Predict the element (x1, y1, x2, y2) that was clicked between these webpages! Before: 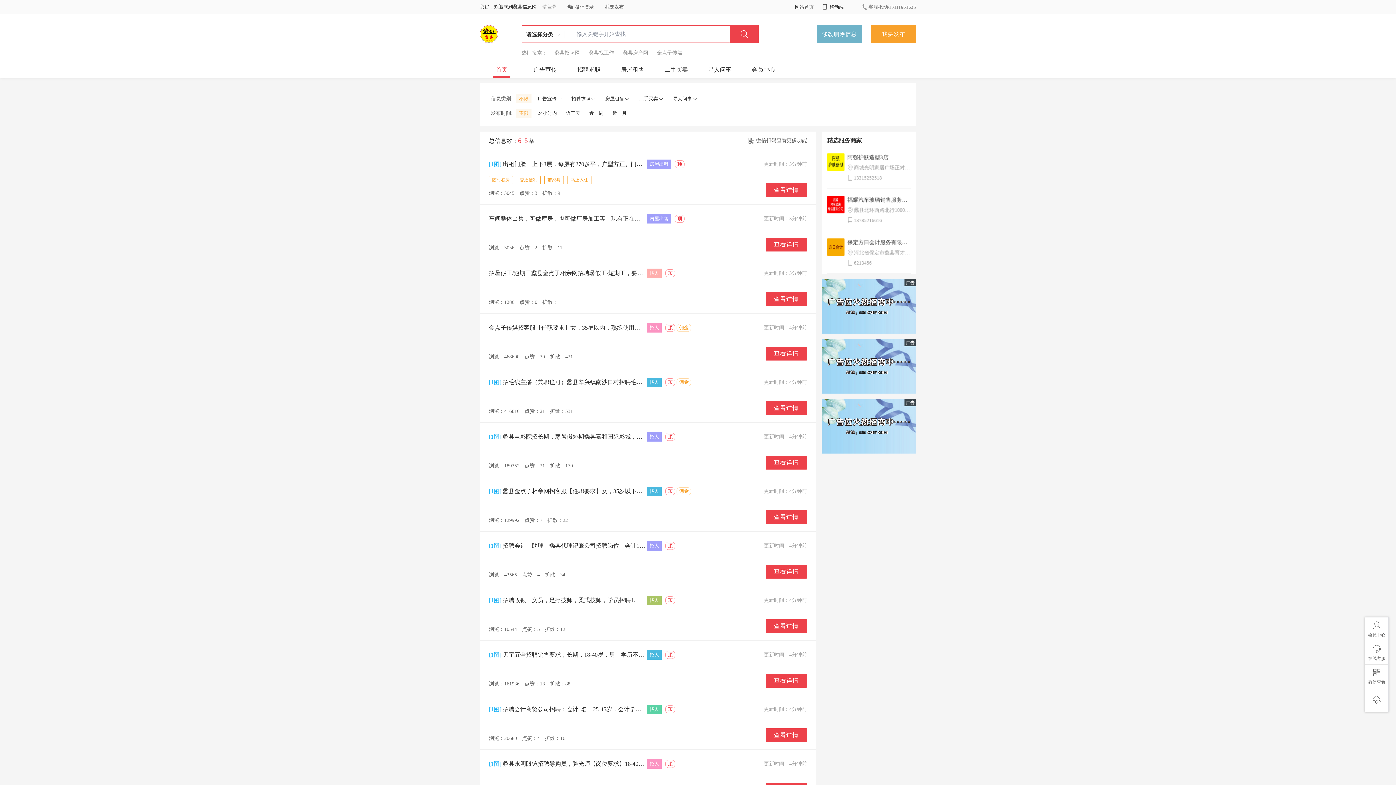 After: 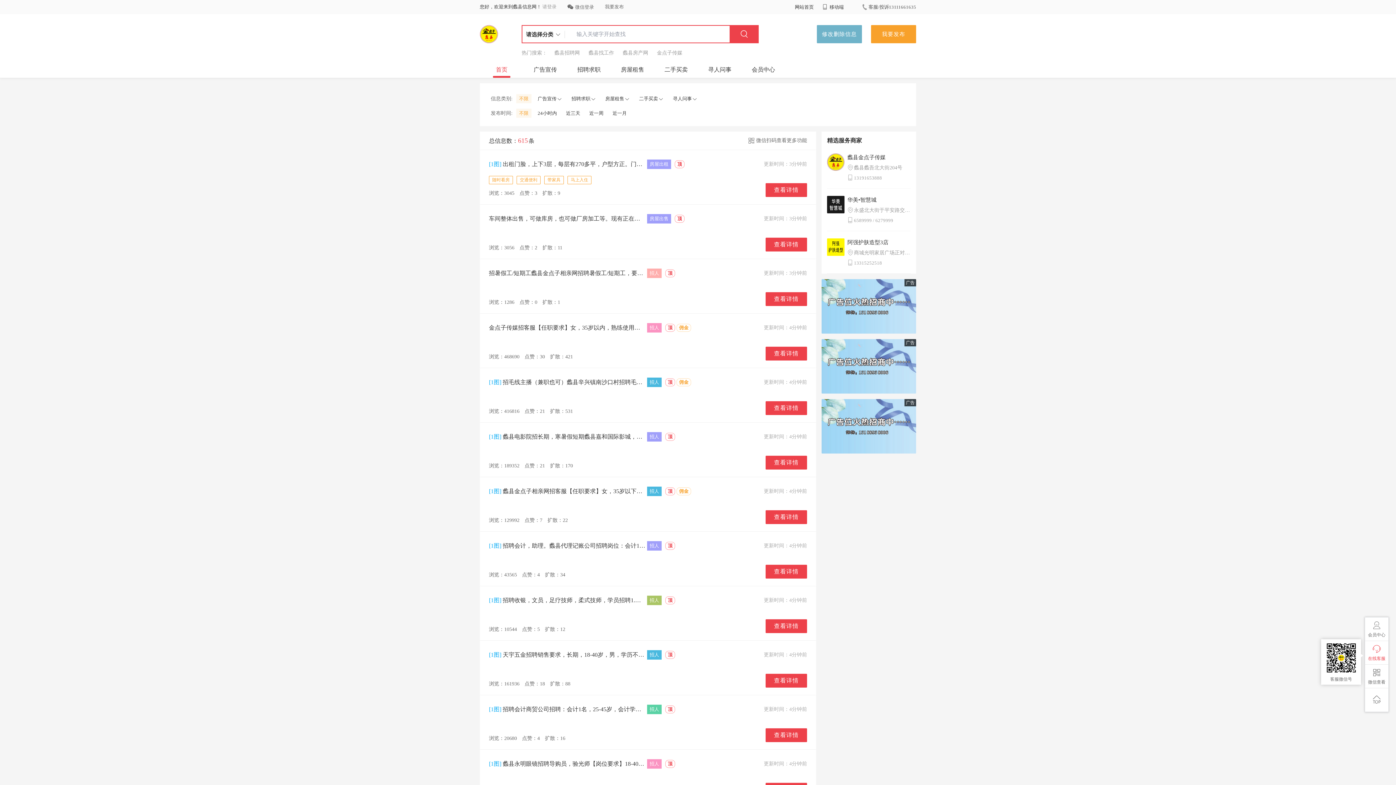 Action: bbox: (1366, 641, 1387, 664) label: 
在线客服